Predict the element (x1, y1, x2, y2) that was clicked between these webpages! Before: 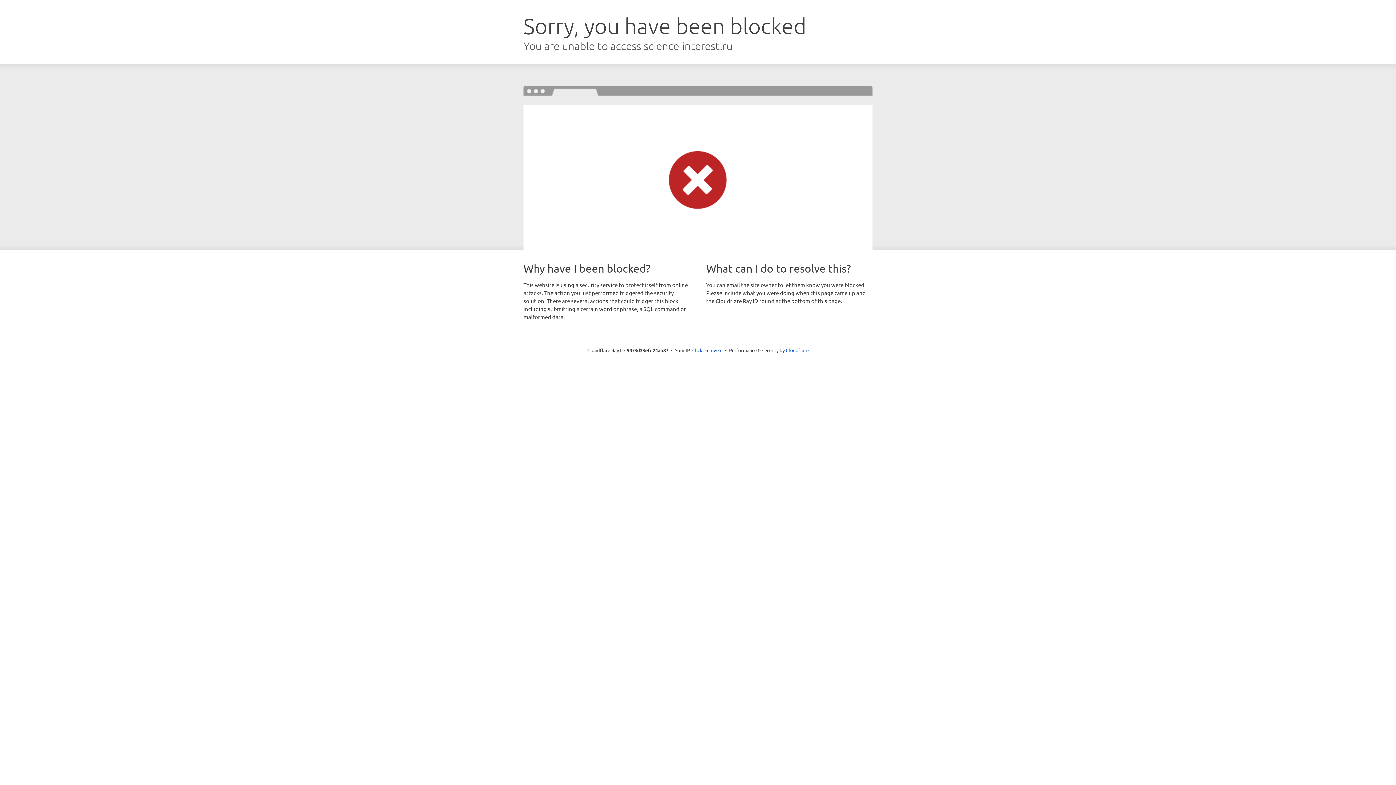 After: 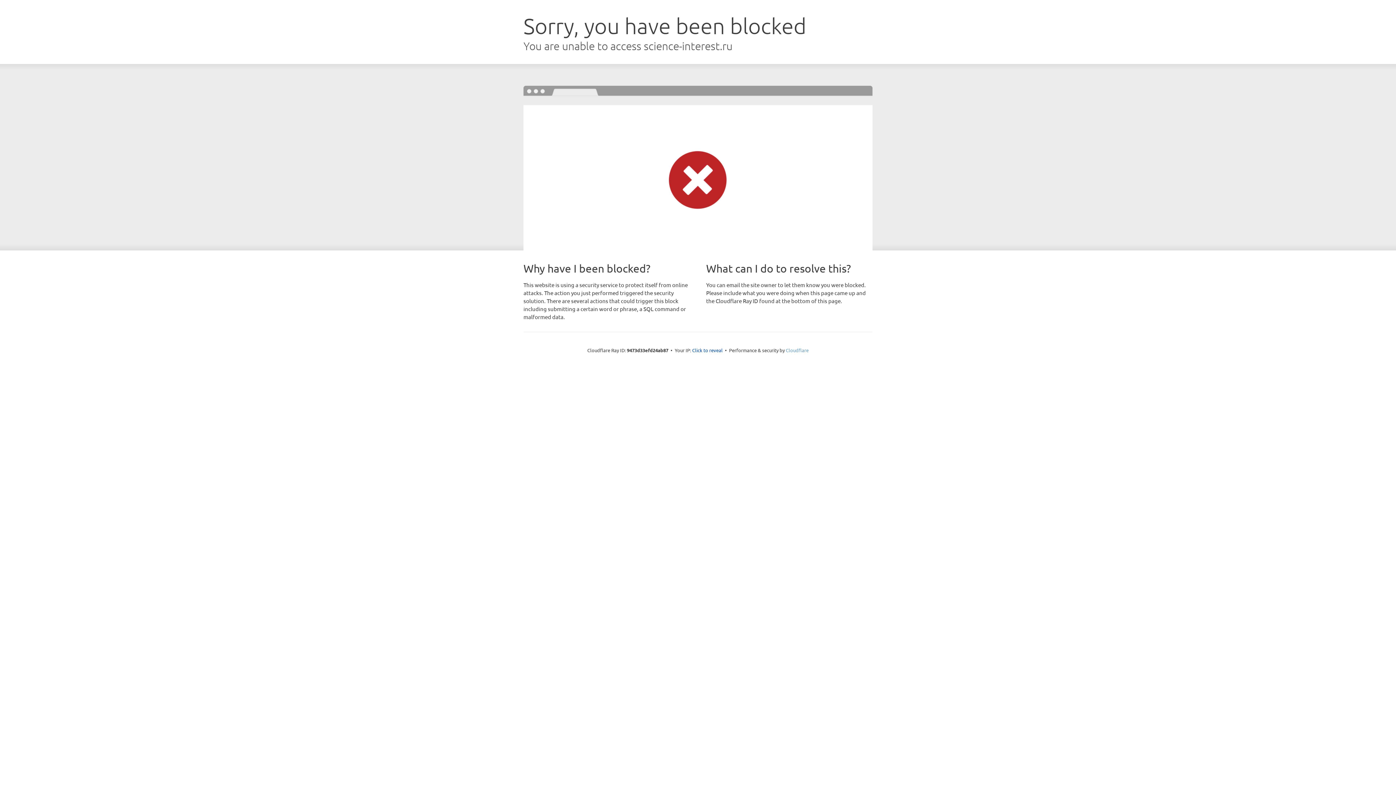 Action: label: Cloudflare bbox: (786, 347, 808, 353)